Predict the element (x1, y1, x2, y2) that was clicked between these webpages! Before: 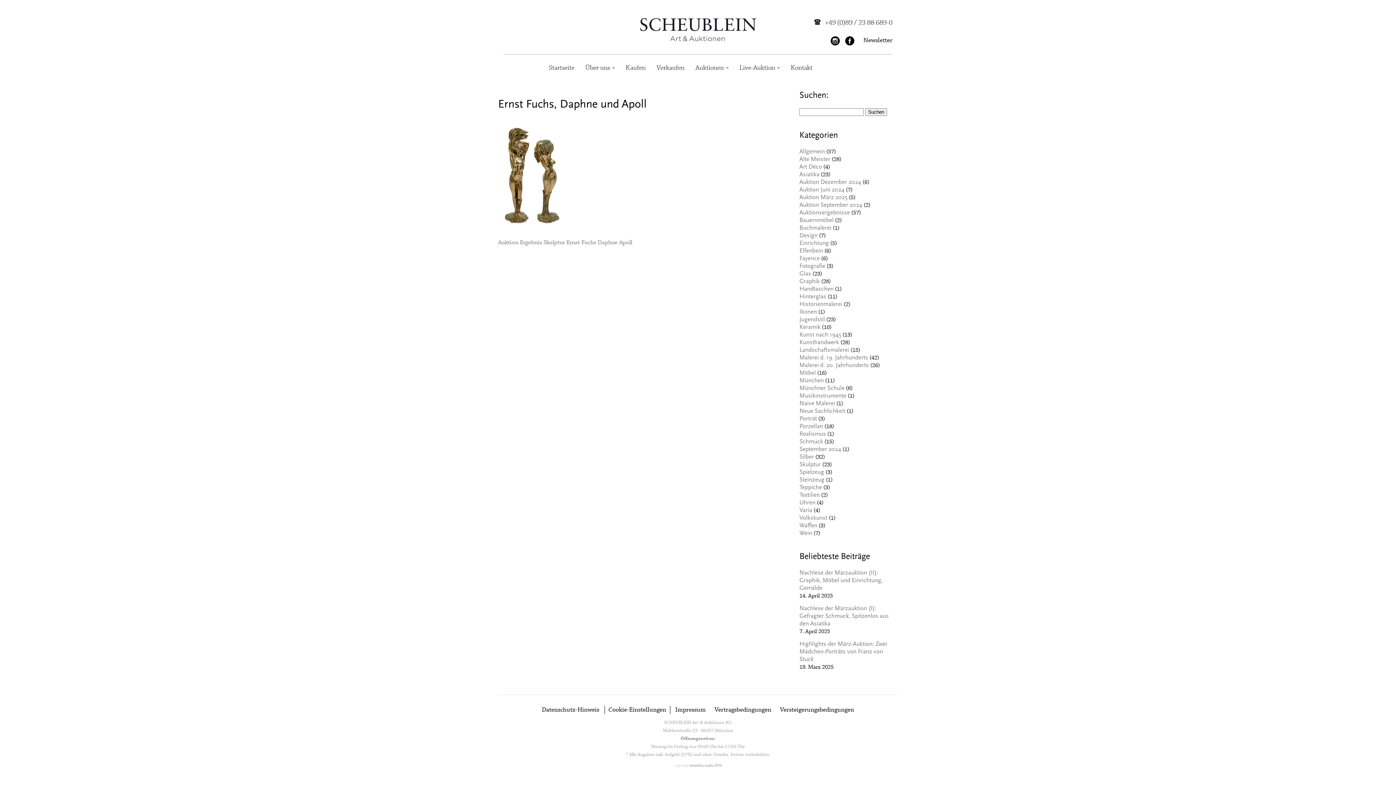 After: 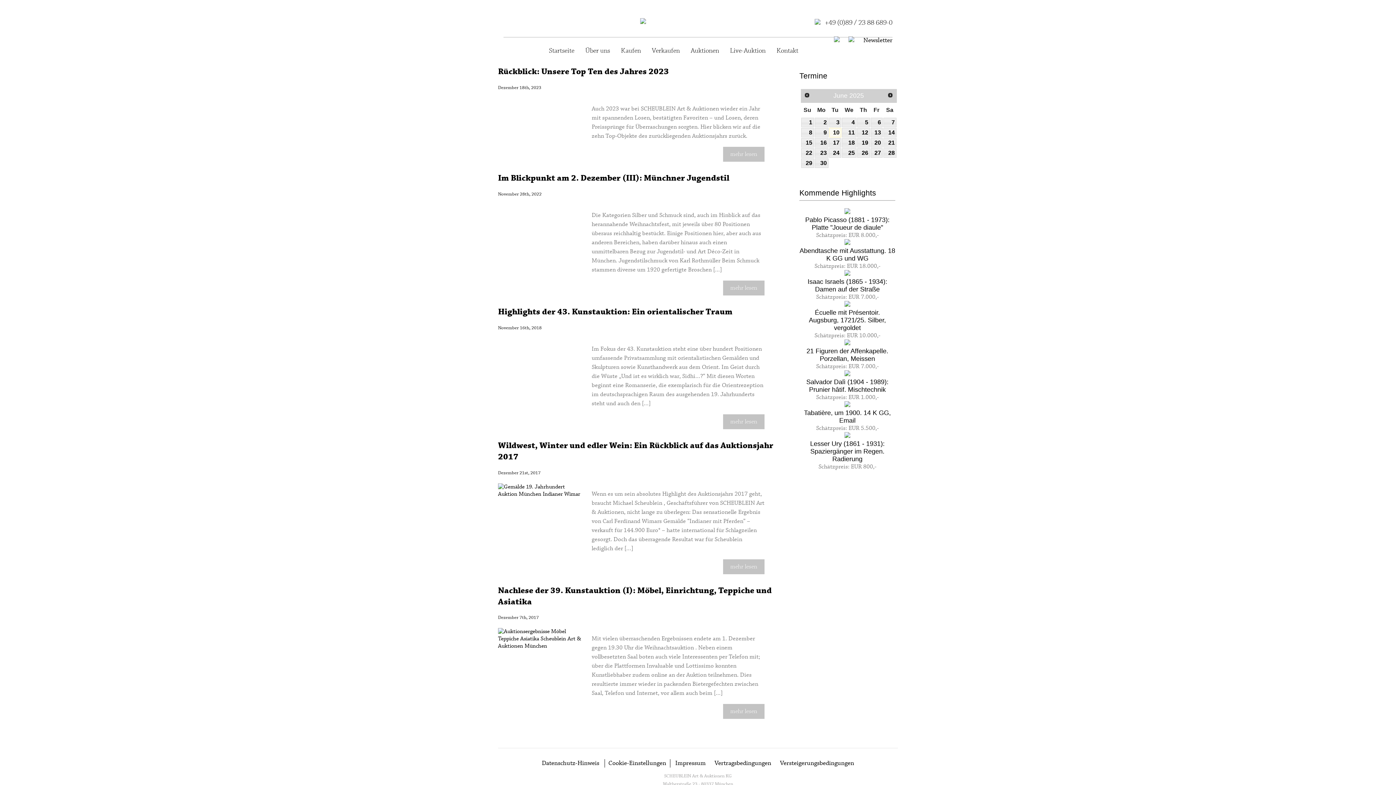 Action: bbox: (799, 240, 829, 246) label: Einrichtung